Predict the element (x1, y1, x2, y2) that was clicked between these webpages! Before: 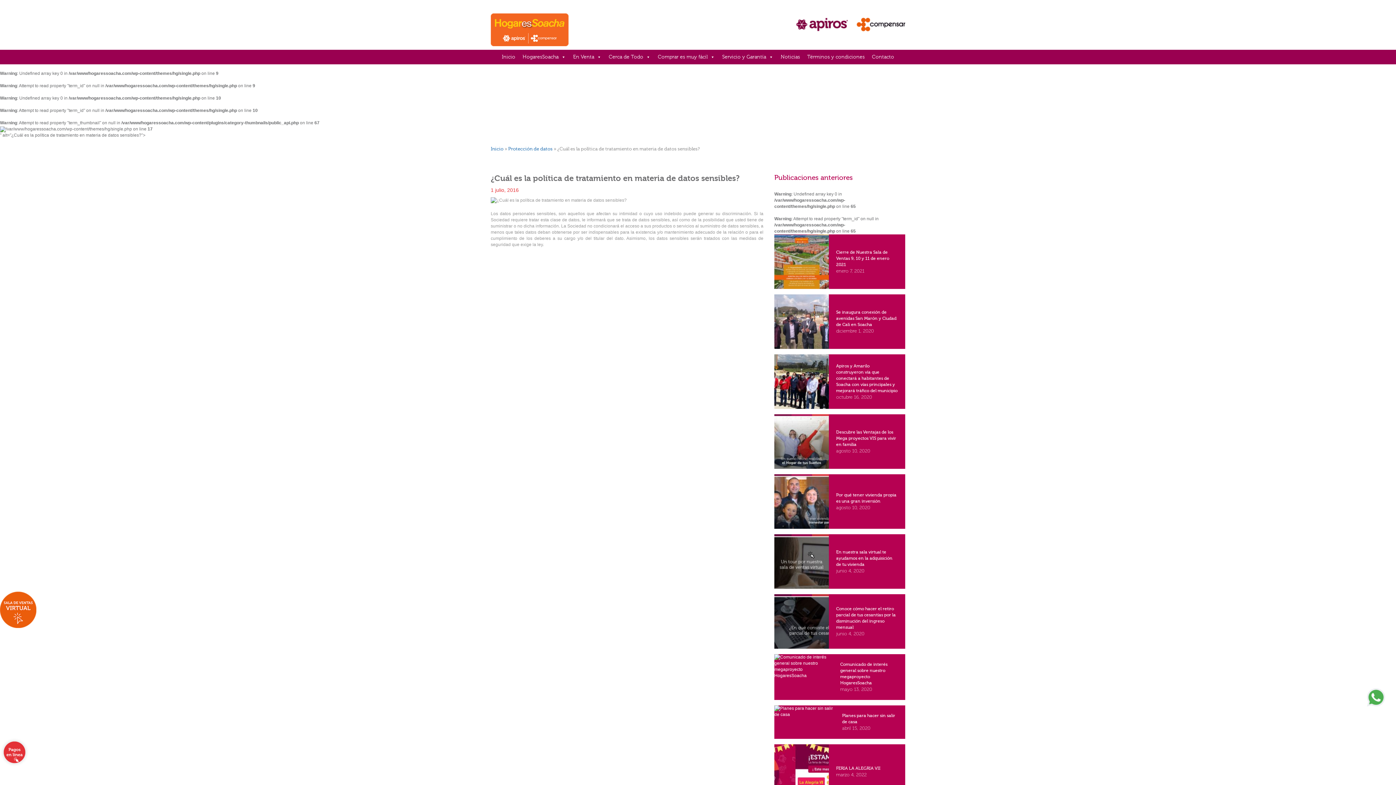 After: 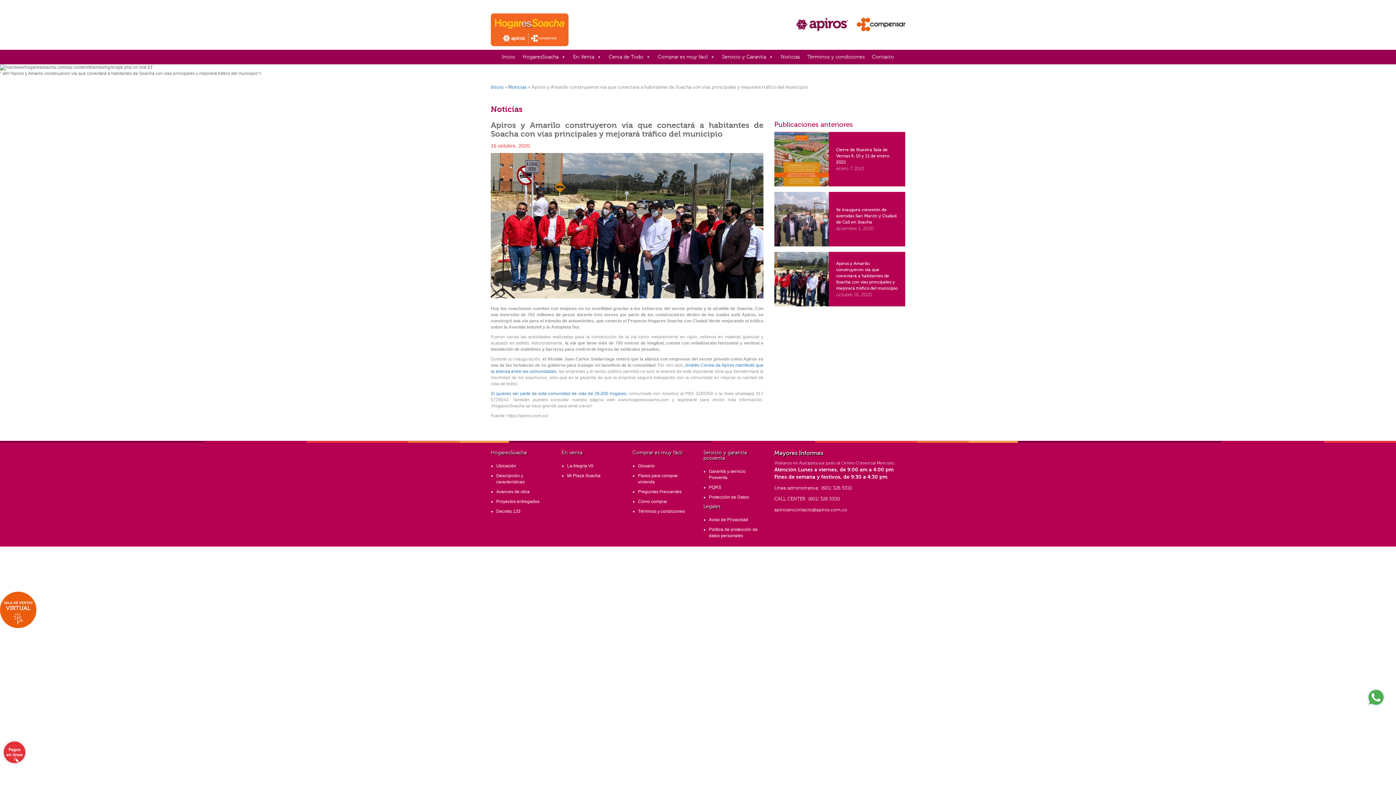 Action: label: Apiros y Amarilo construyeron vía que conectará a habitantes de Soacha con vías principales y mejorará tráfico del municipio
octubre 16, 2020 bbox: (774, 354, 905, 409)